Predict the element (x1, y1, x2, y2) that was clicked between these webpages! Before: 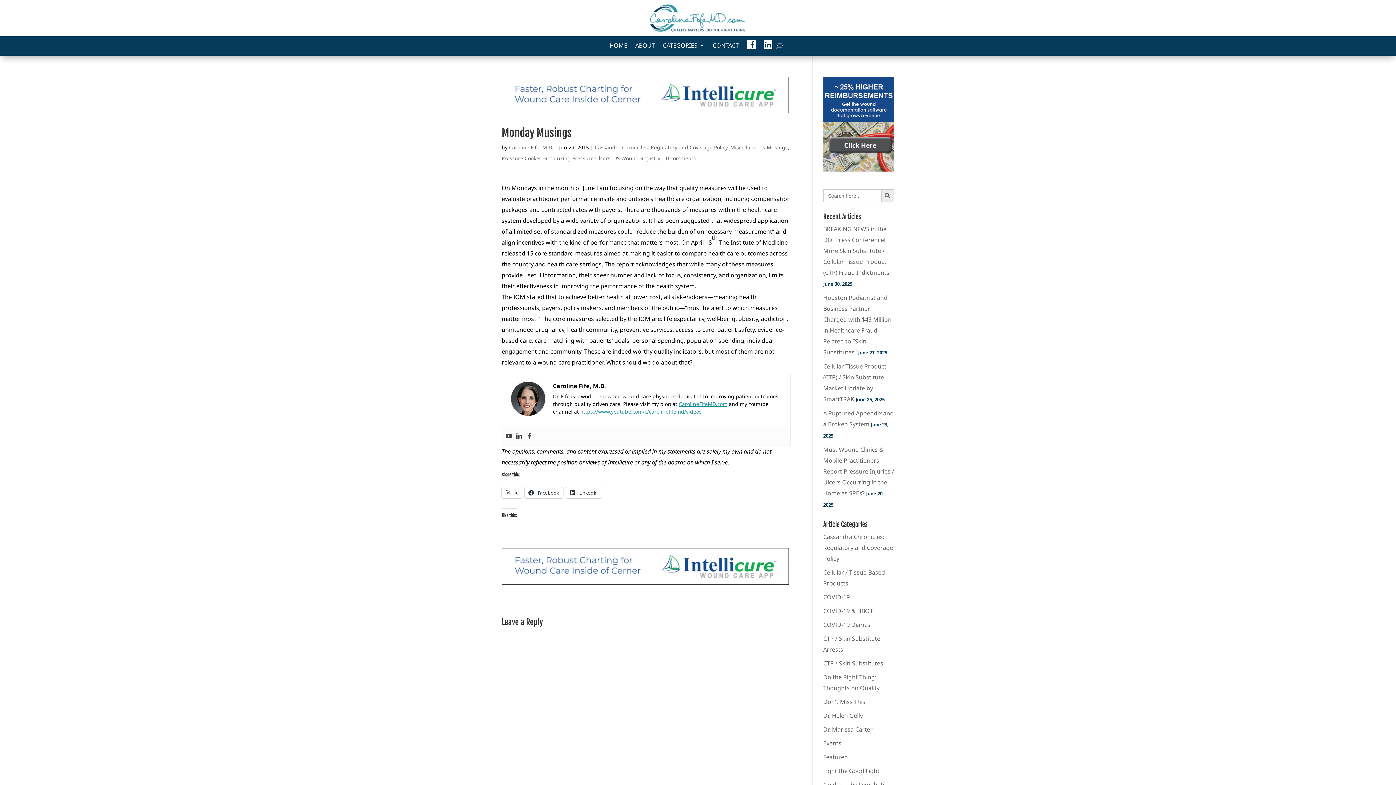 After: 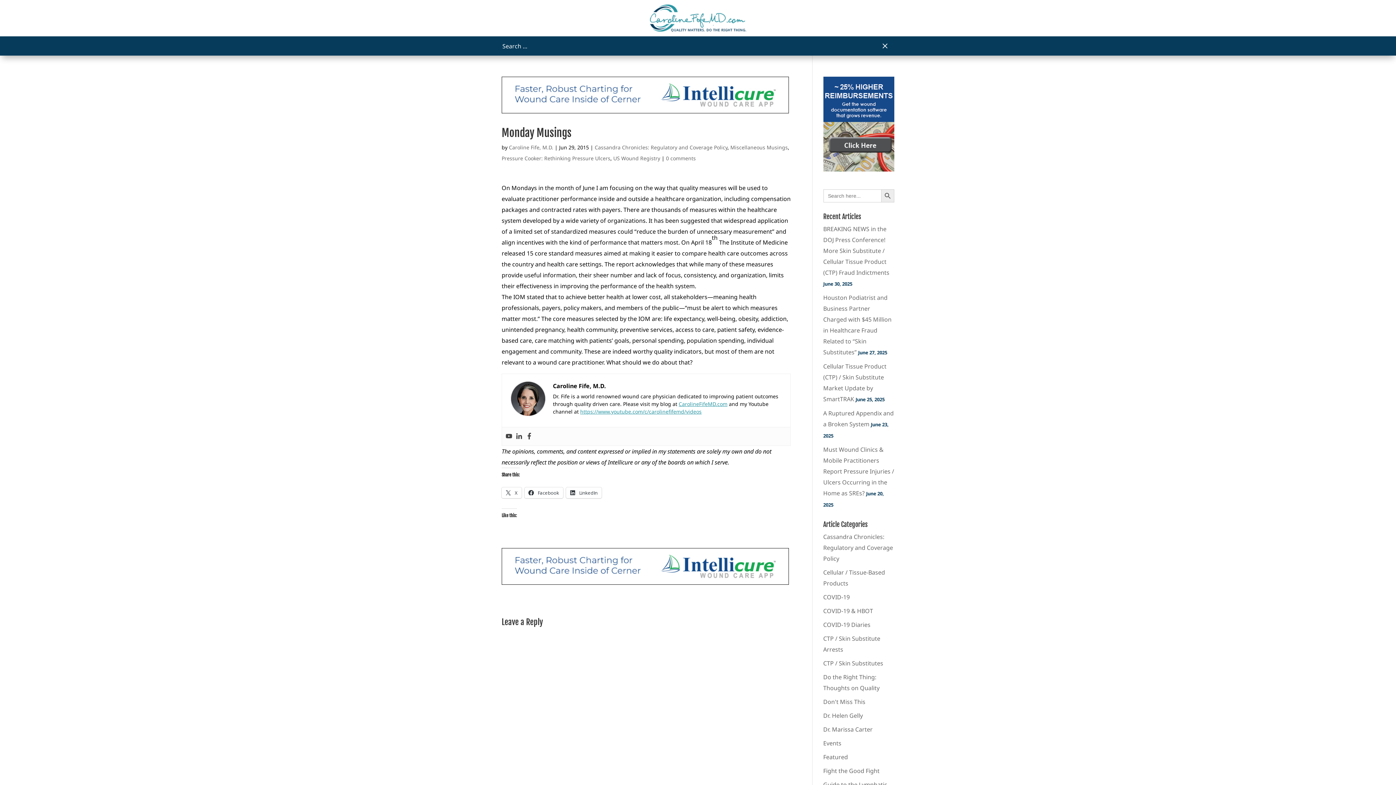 Action: bbox: (776, 40, 782, 52)